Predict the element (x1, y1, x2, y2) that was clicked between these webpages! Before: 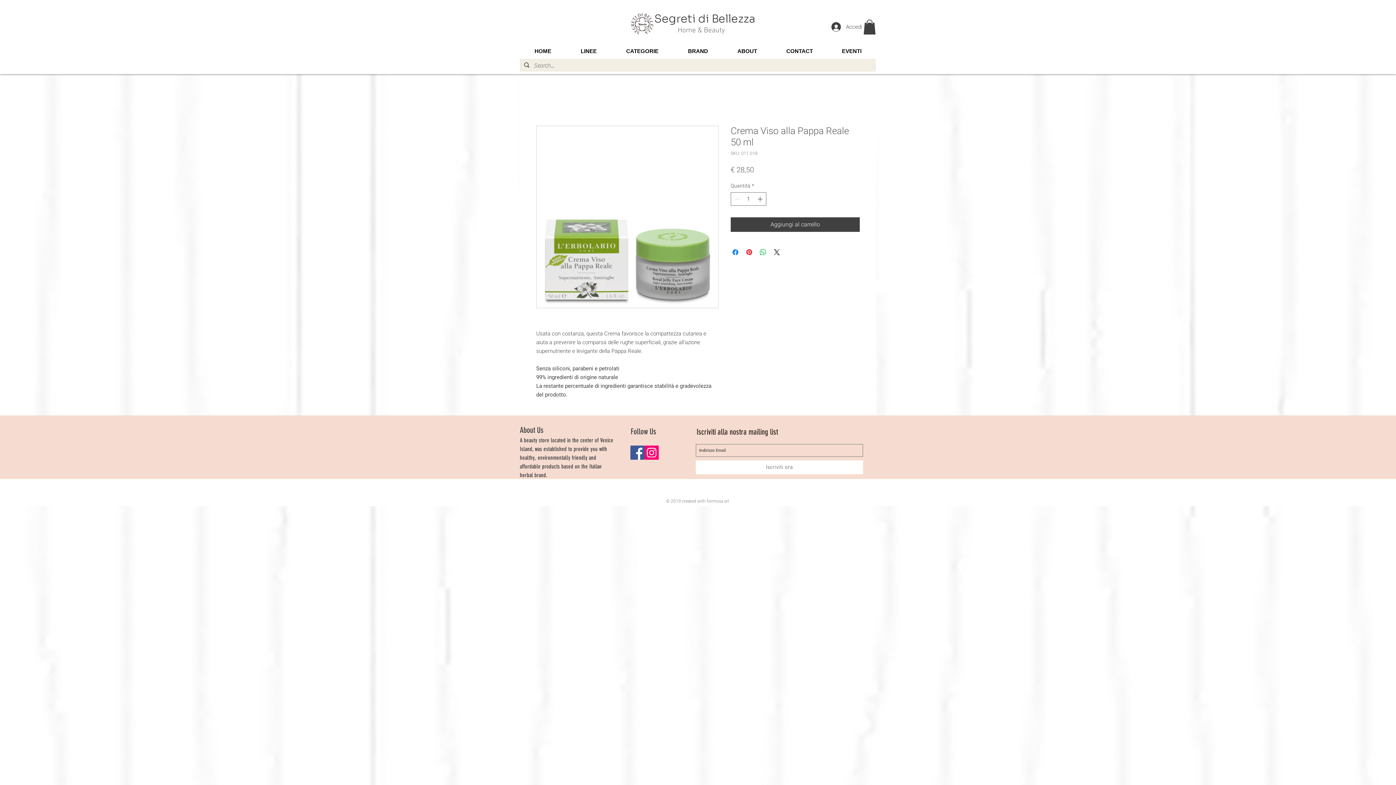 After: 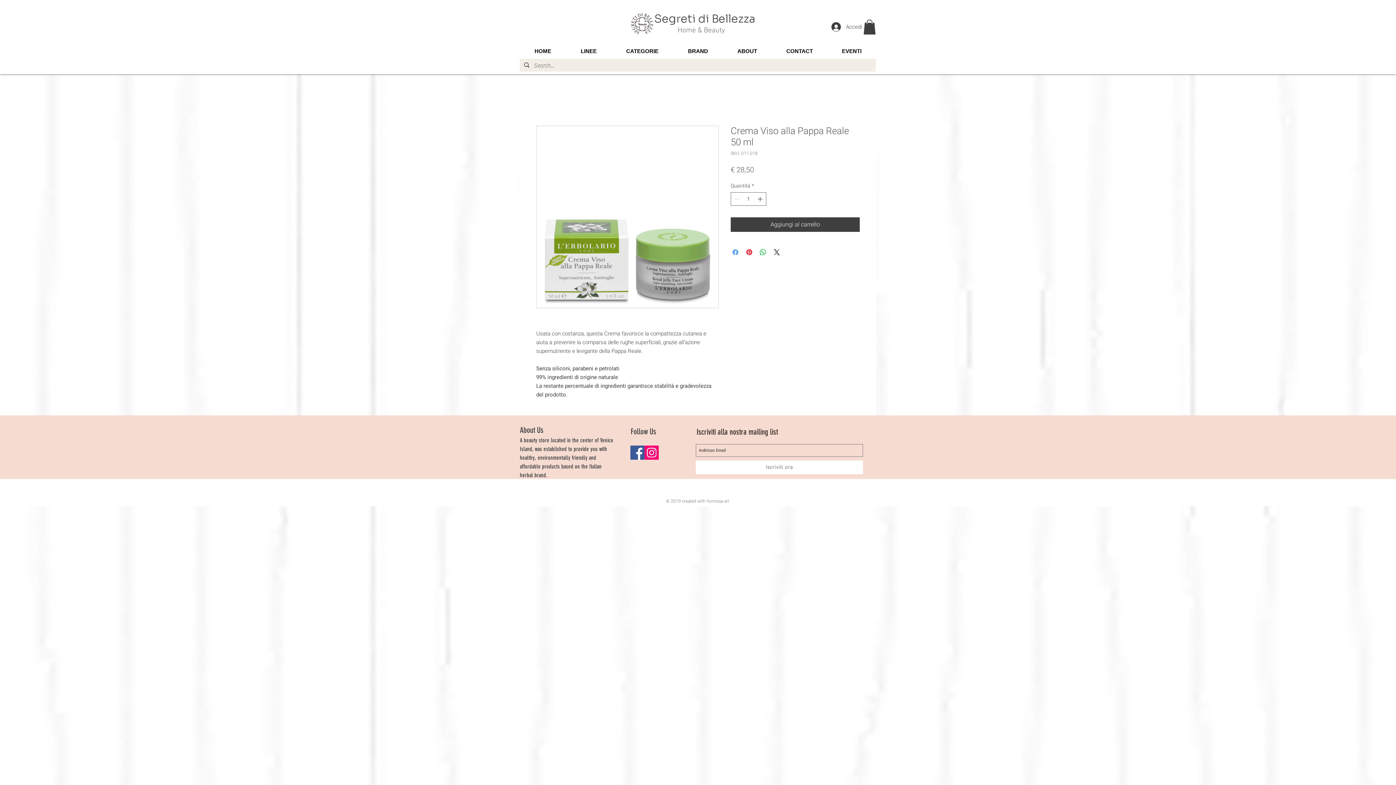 Action: label: Condividi su Facebook bbox: (731, 247, 740, 256)